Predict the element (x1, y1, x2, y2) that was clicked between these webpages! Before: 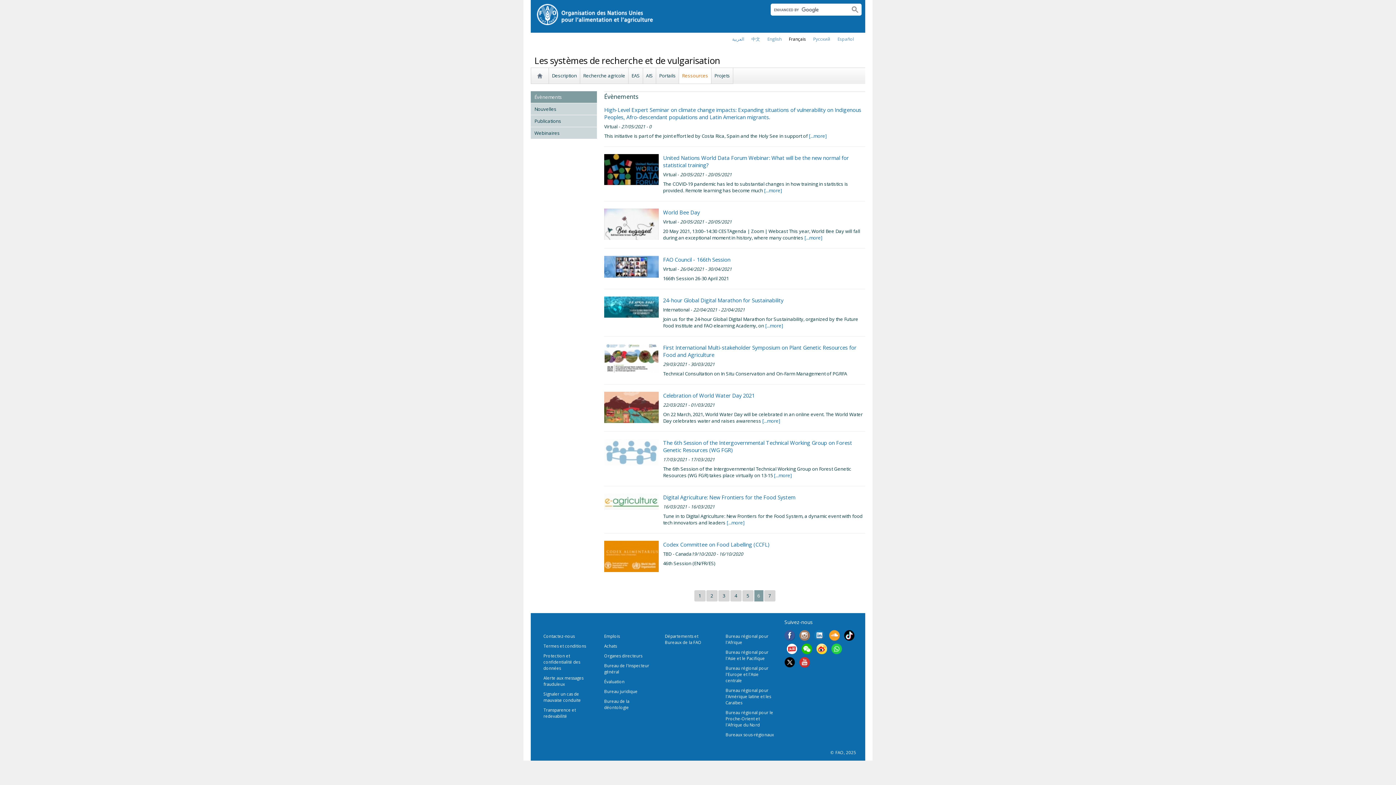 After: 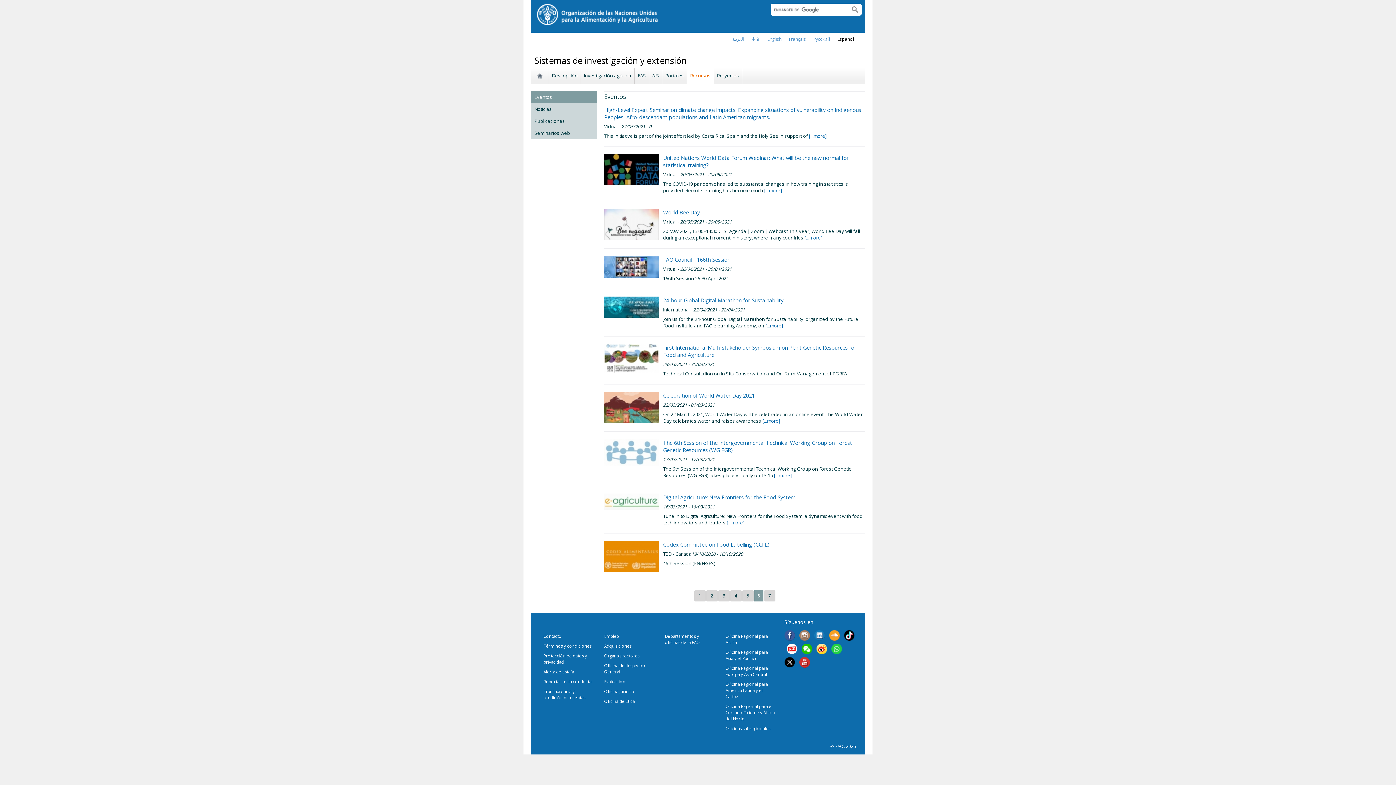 Action: label: Español bbox: (837, 36, 854, 42)